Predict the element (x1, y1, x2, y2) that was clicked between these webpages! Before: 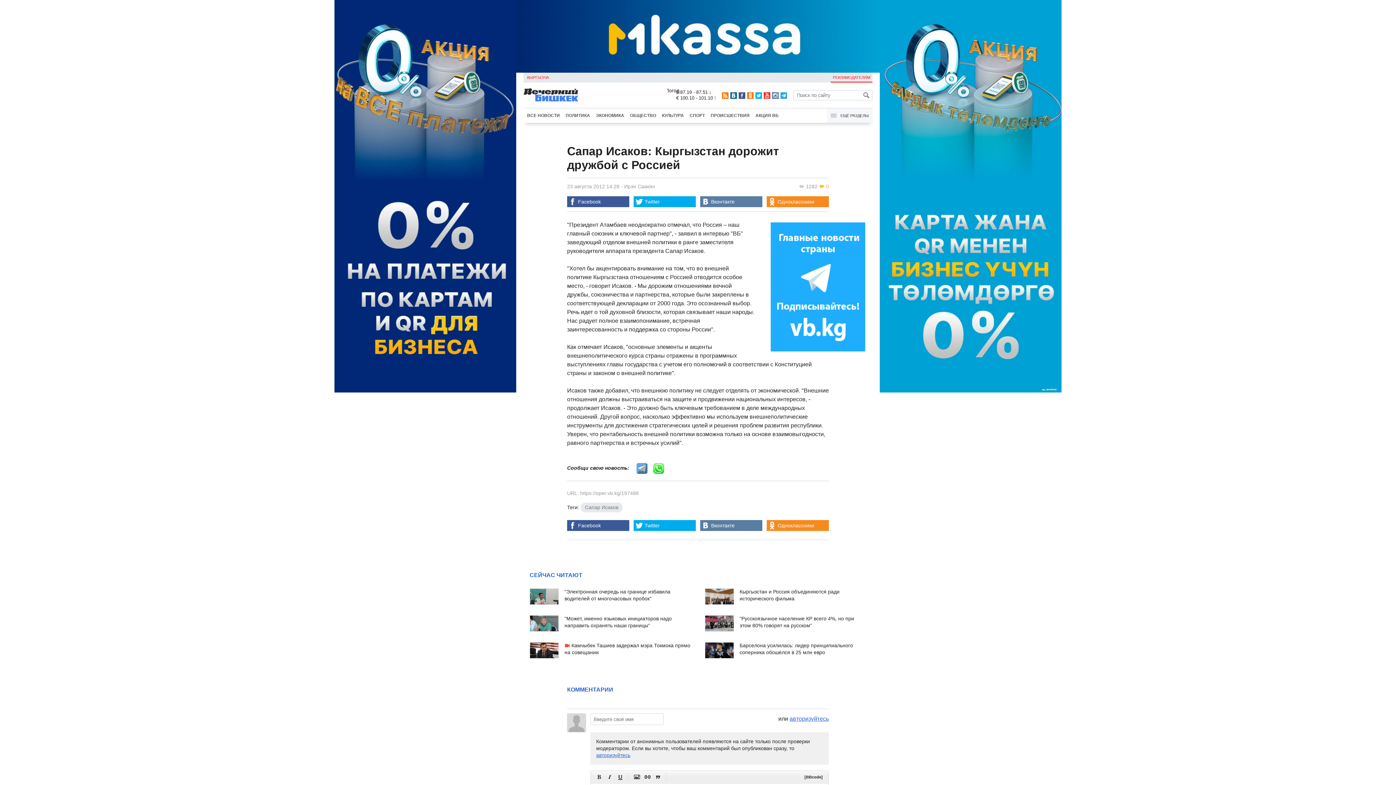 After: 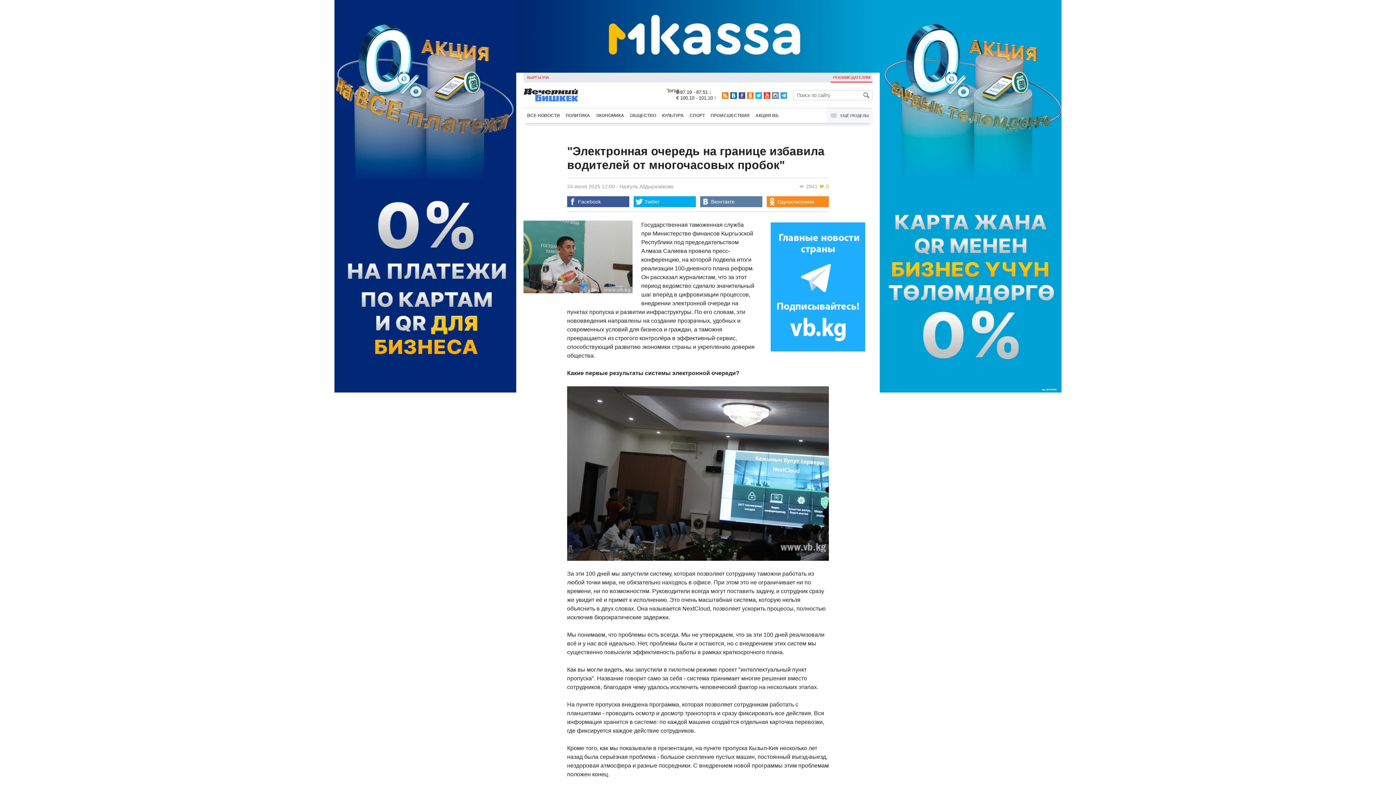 Action: bbox: (564, 588, 691, 602) label: "Электронная очередь на границе избавила водителей от многочасовых пробок"